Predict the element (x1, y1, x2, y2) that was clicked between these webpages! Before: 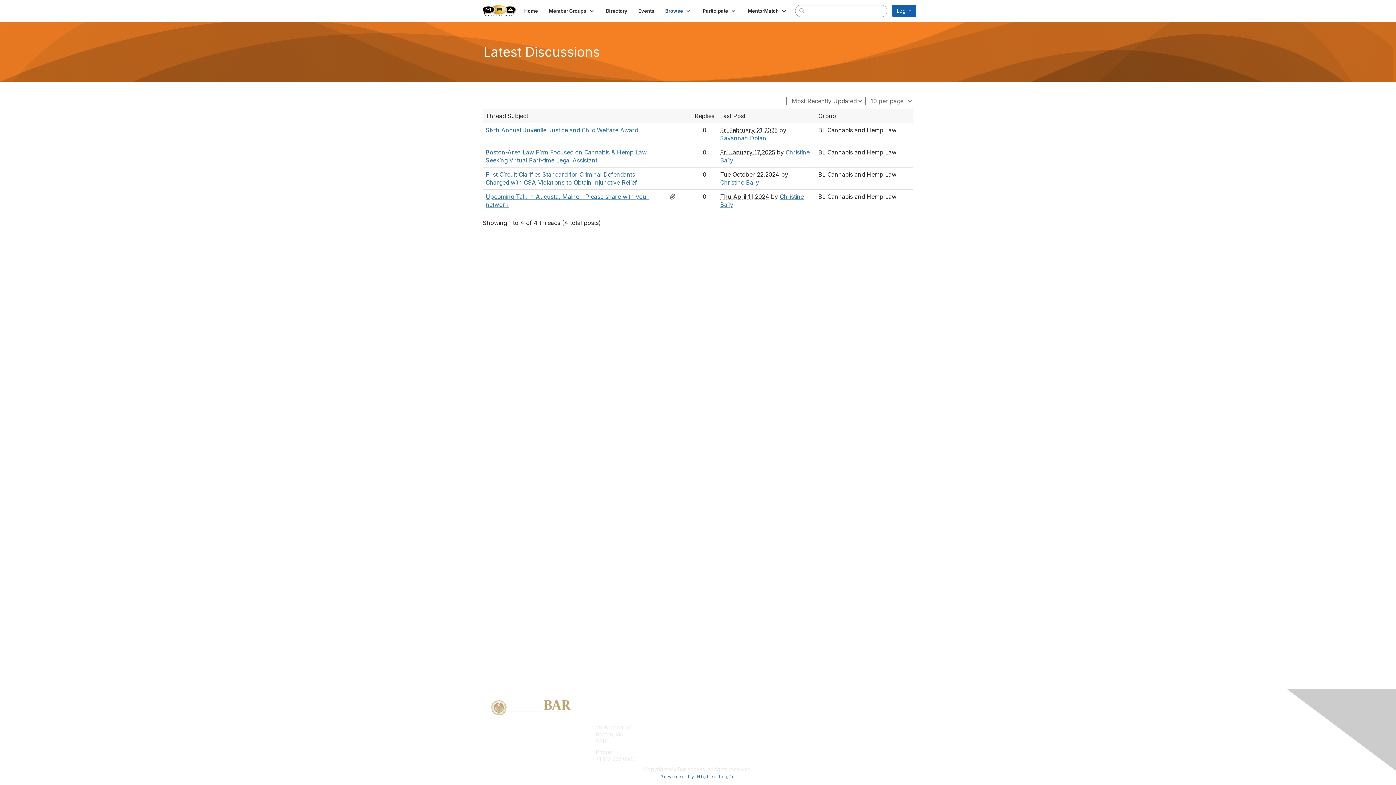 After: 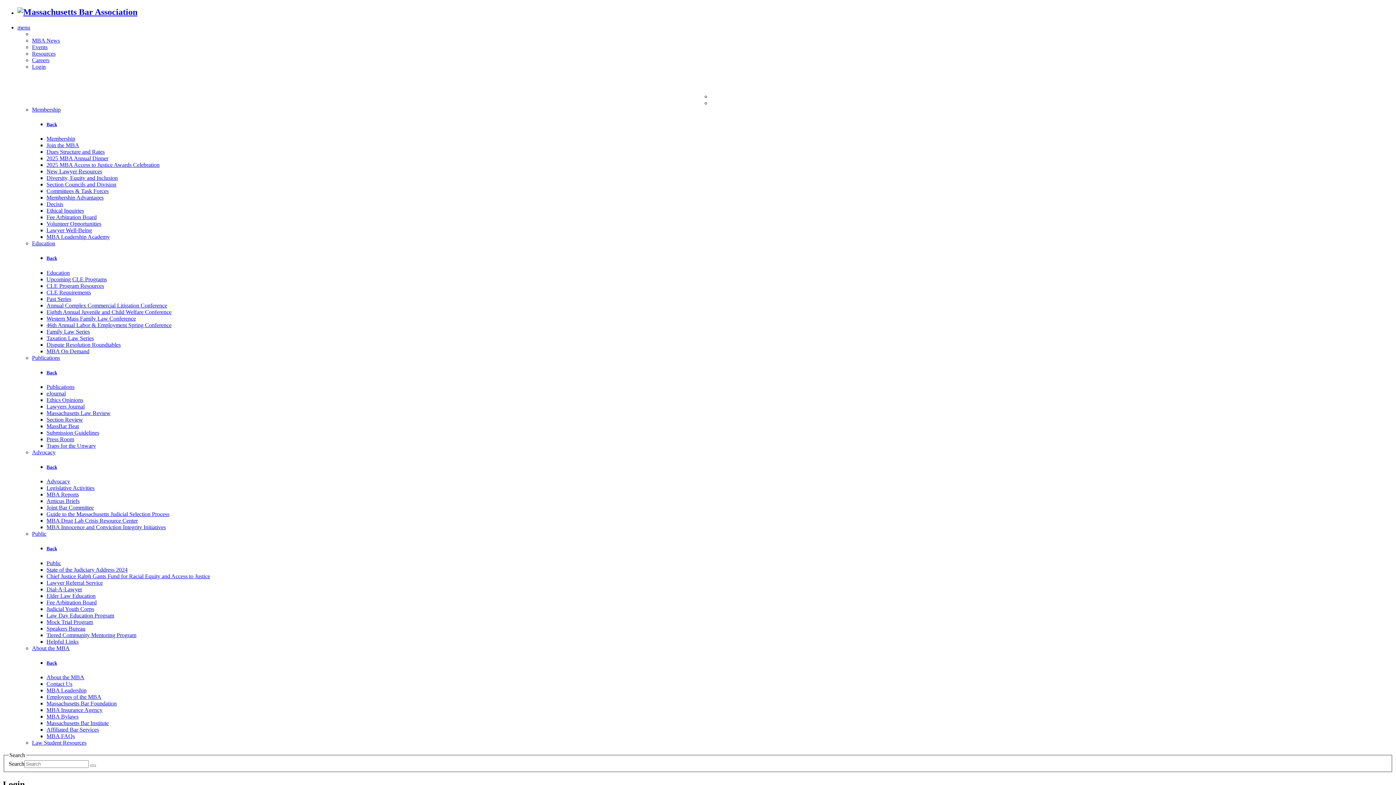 Action: label: Log in bbox: (892, 4, 916, 17)